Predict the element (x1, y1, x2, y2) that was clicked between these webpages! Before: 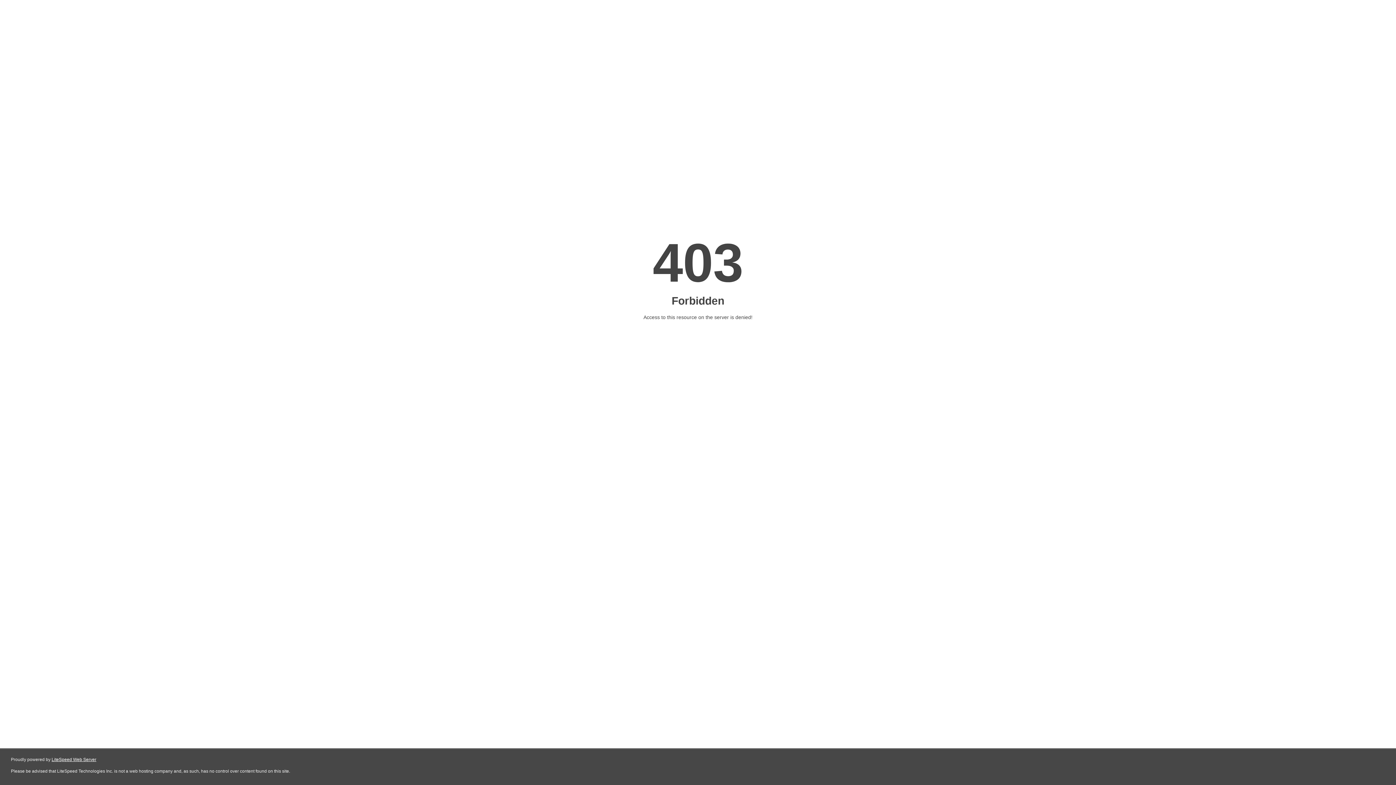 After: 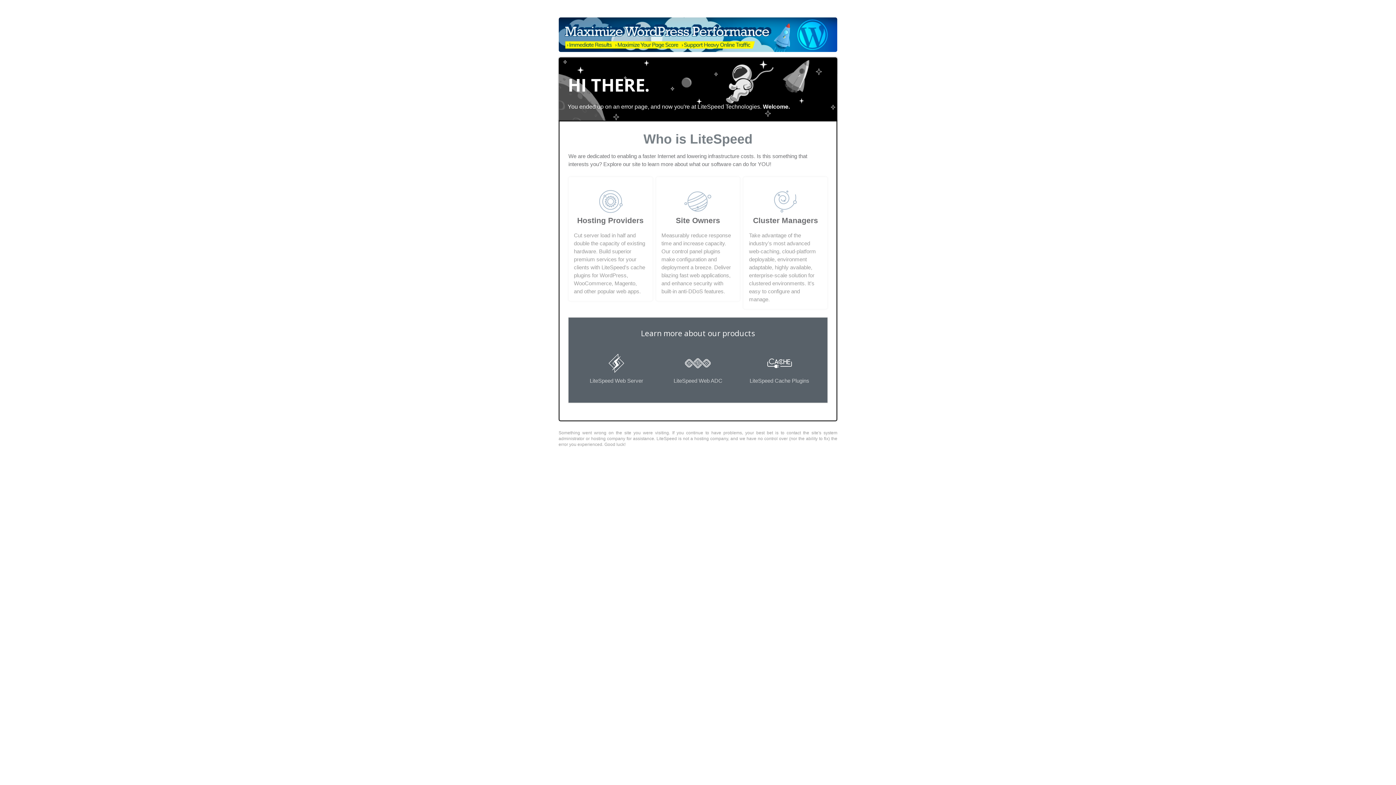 Action: label: LiteSpeed Web Server bbox: (51, 757, 96, 762)